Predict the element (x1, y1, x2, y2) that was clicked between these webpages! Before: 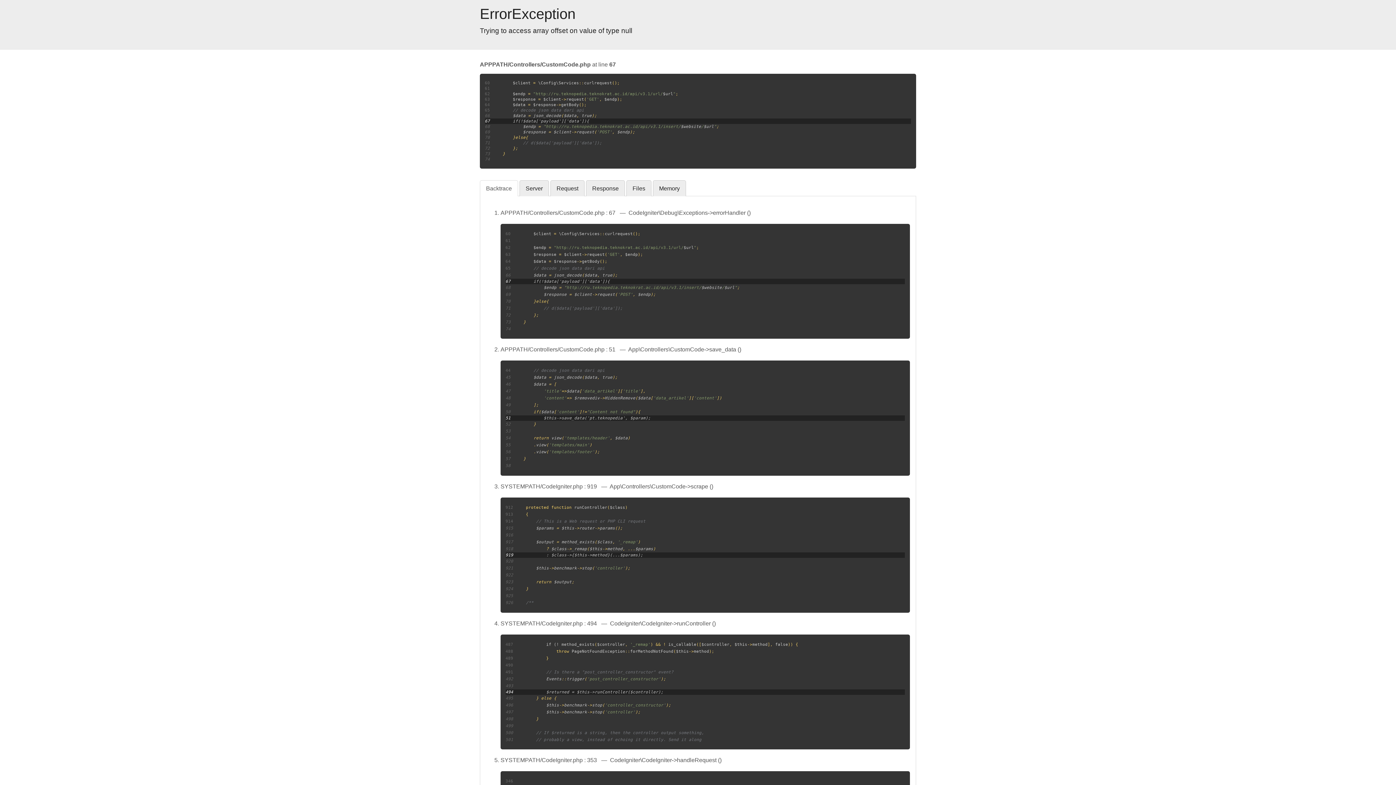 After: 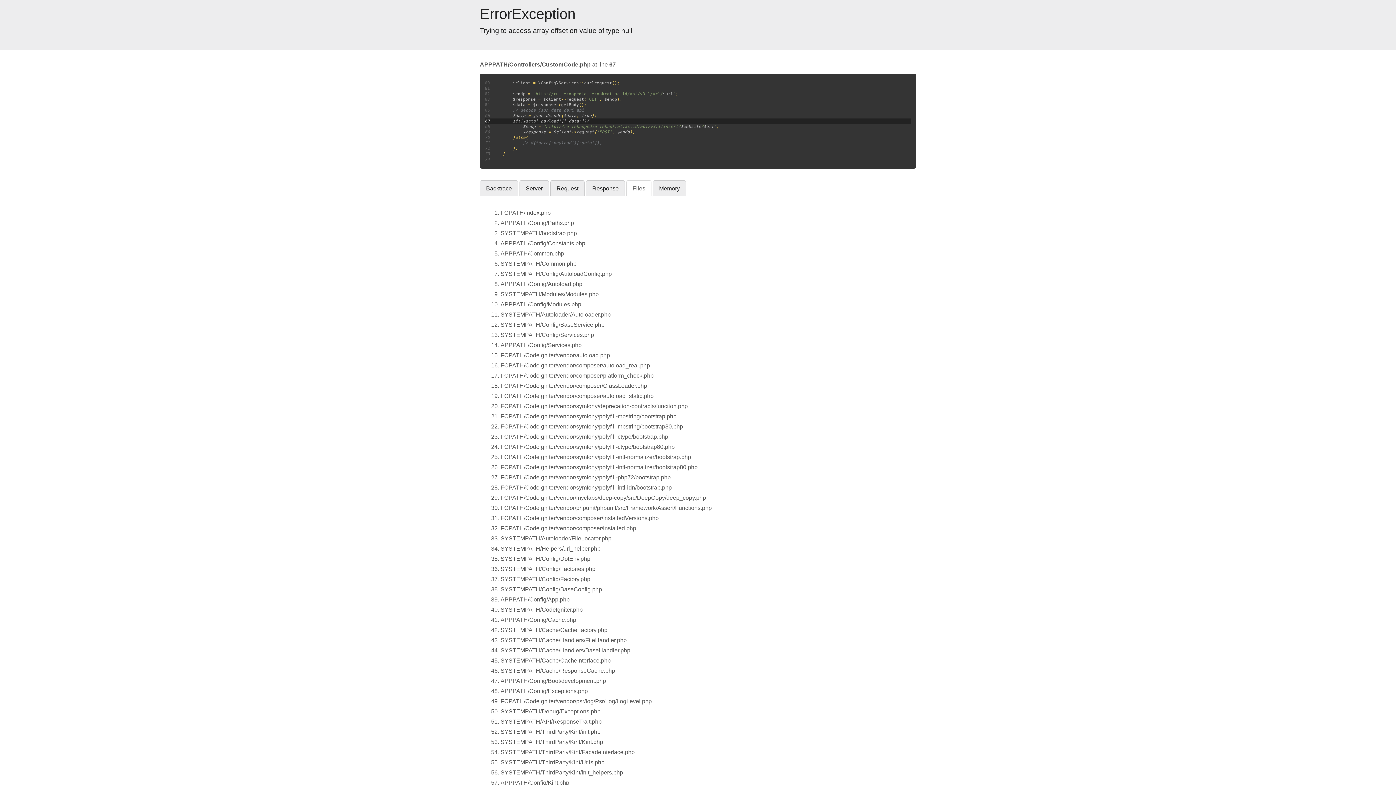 Action: bbox: (626, 180, 651, 196) label: Files